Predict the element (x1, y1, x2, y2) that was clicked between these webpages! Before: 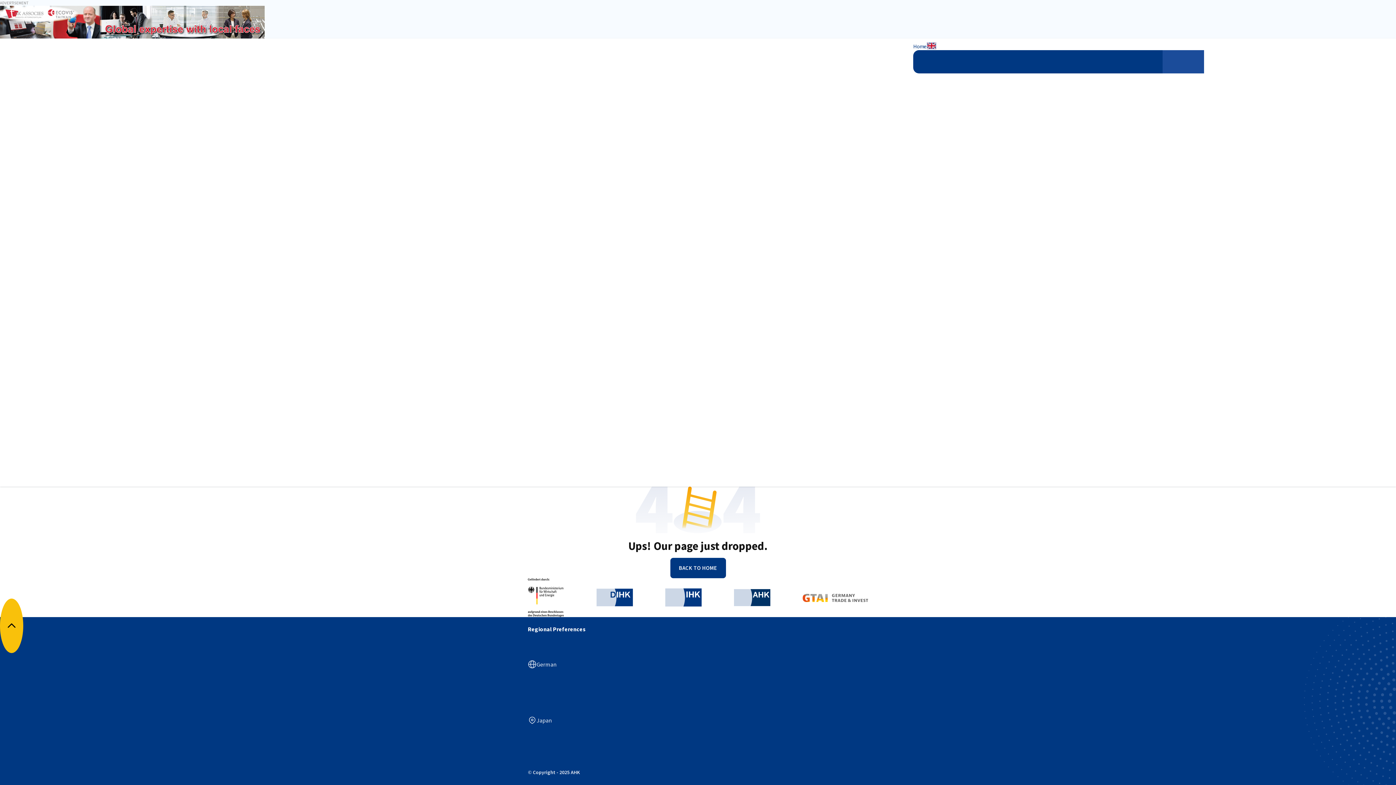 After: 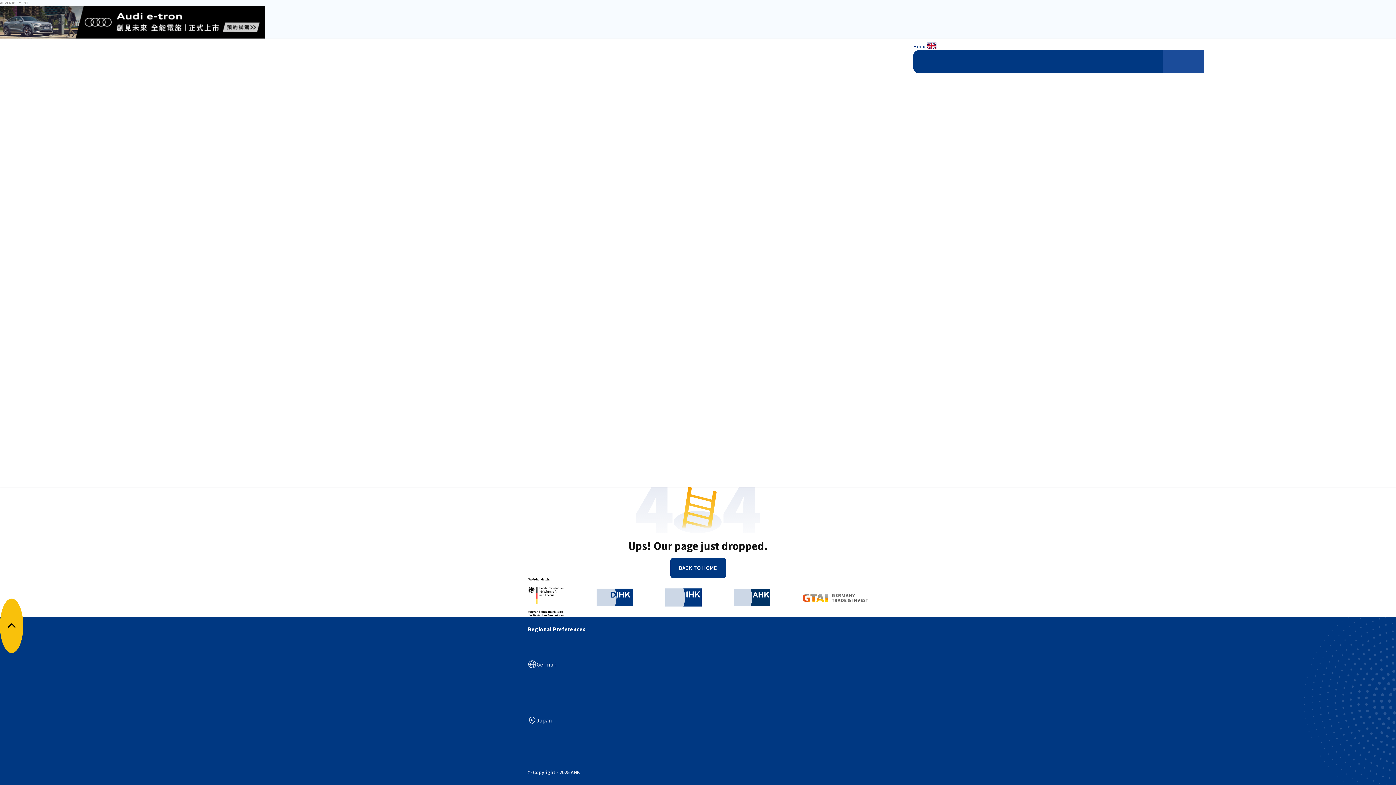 Action: bbox: (528, 578, 564, 617) label: Federal Ministry for Economic Affairs and Climate Action